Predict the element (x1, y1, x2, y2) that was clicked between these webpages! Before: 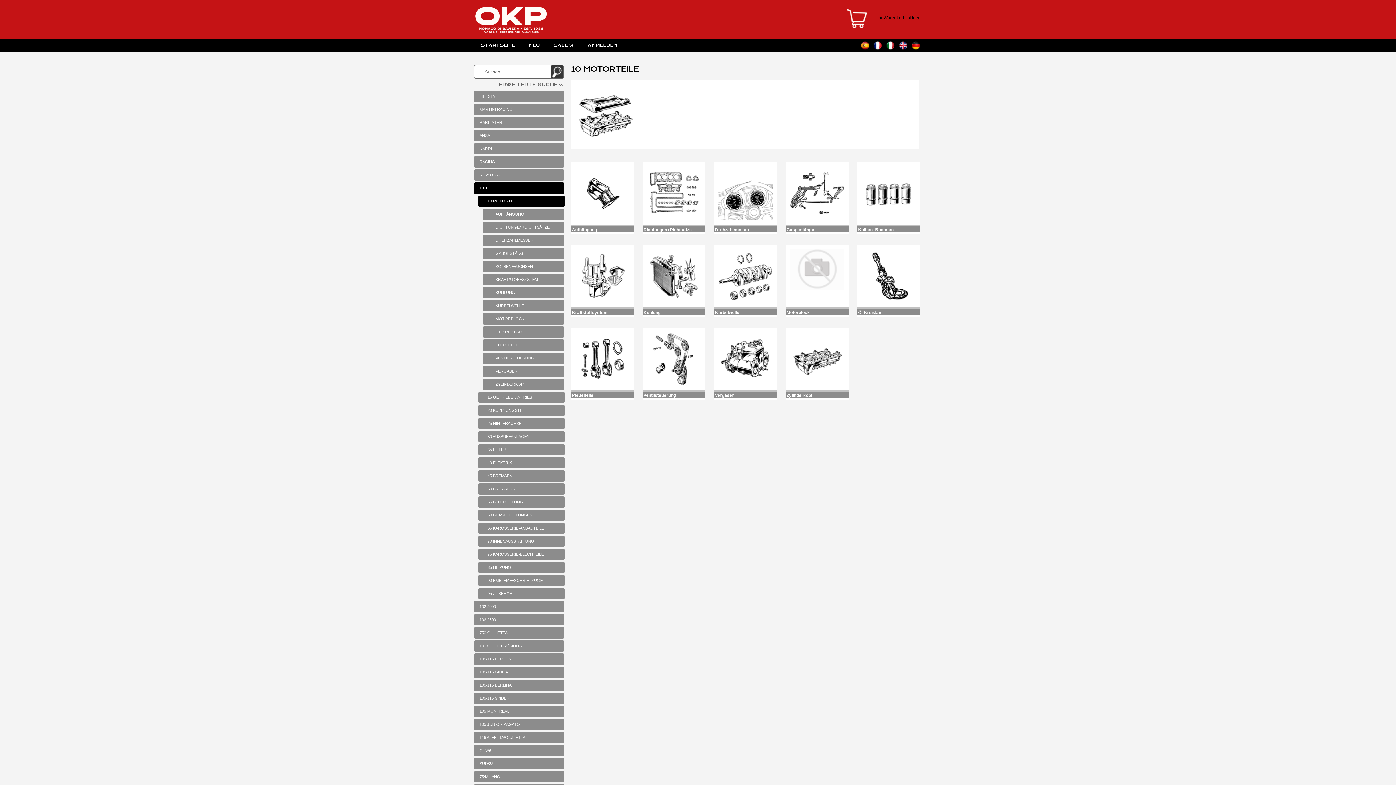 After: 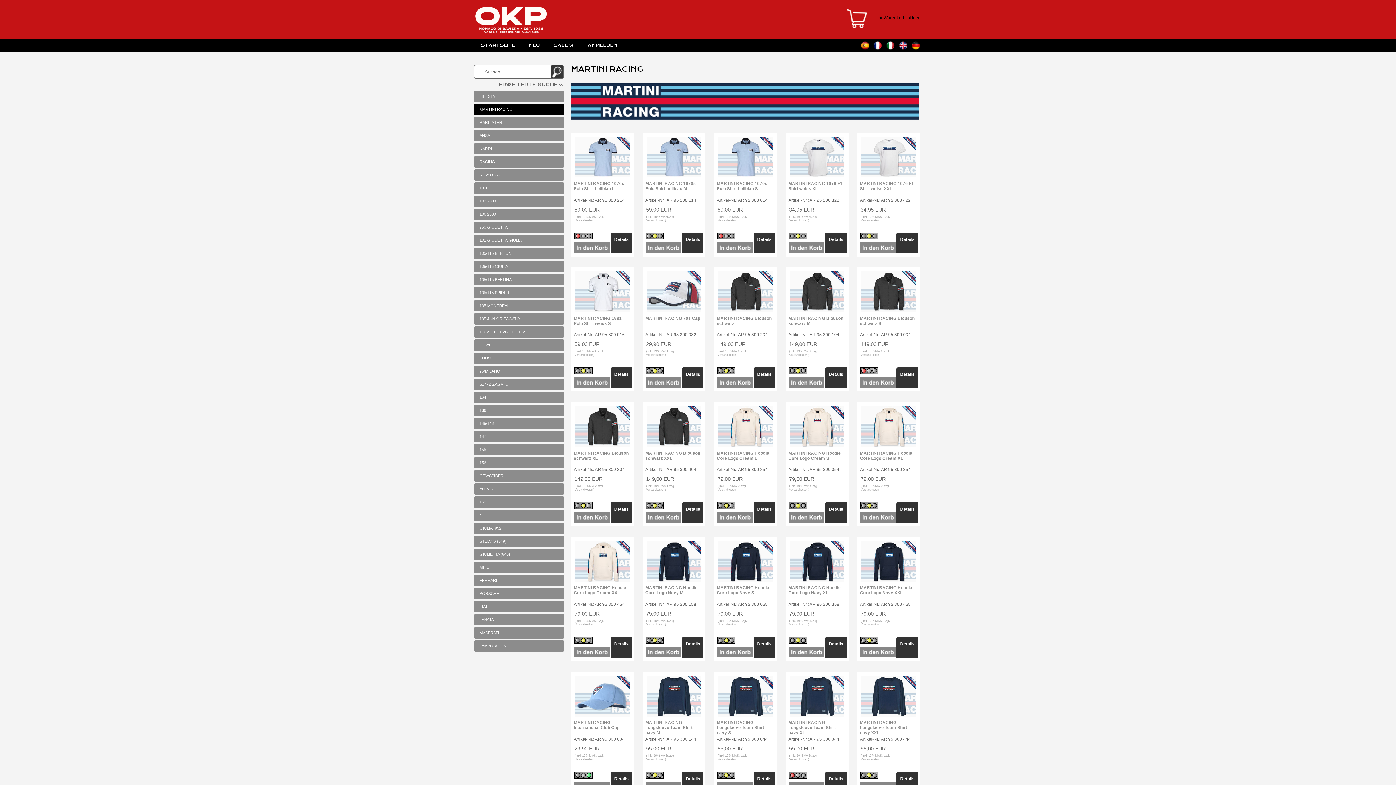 Action: bbox: (474, 104, 564, 115) label: MARTINI RACING